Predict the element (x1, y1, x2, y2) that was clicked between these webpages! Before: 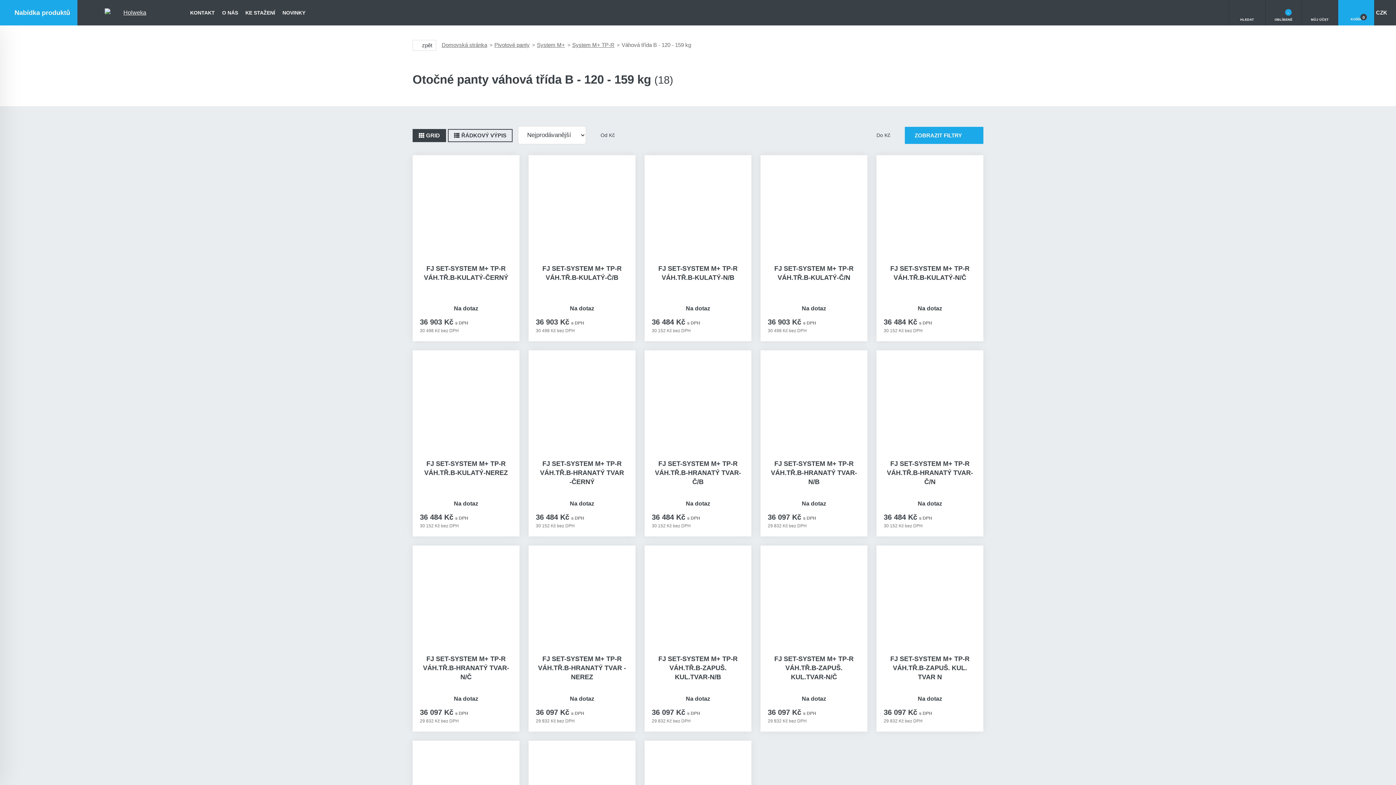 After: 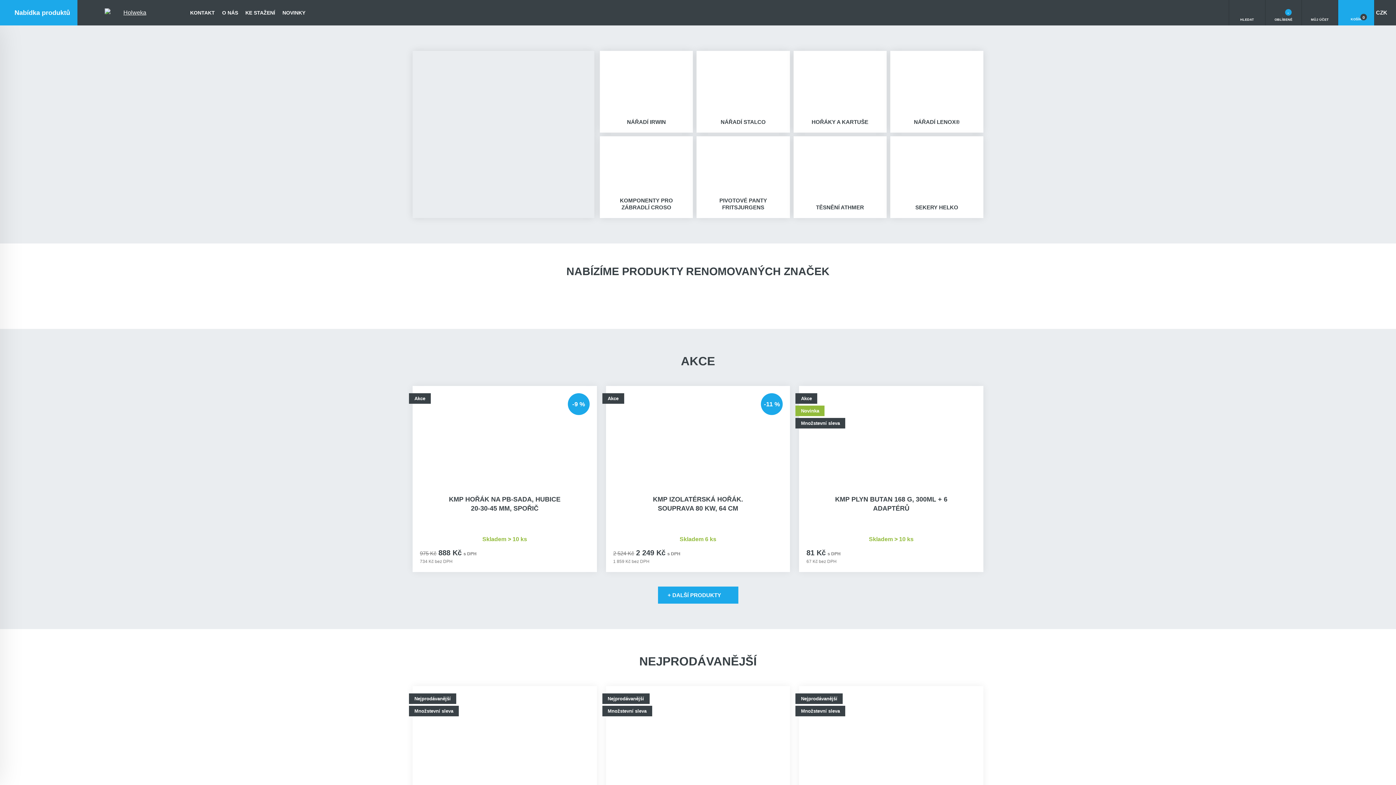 Action: bbox: (412, 40, 436, 50) label: zpět